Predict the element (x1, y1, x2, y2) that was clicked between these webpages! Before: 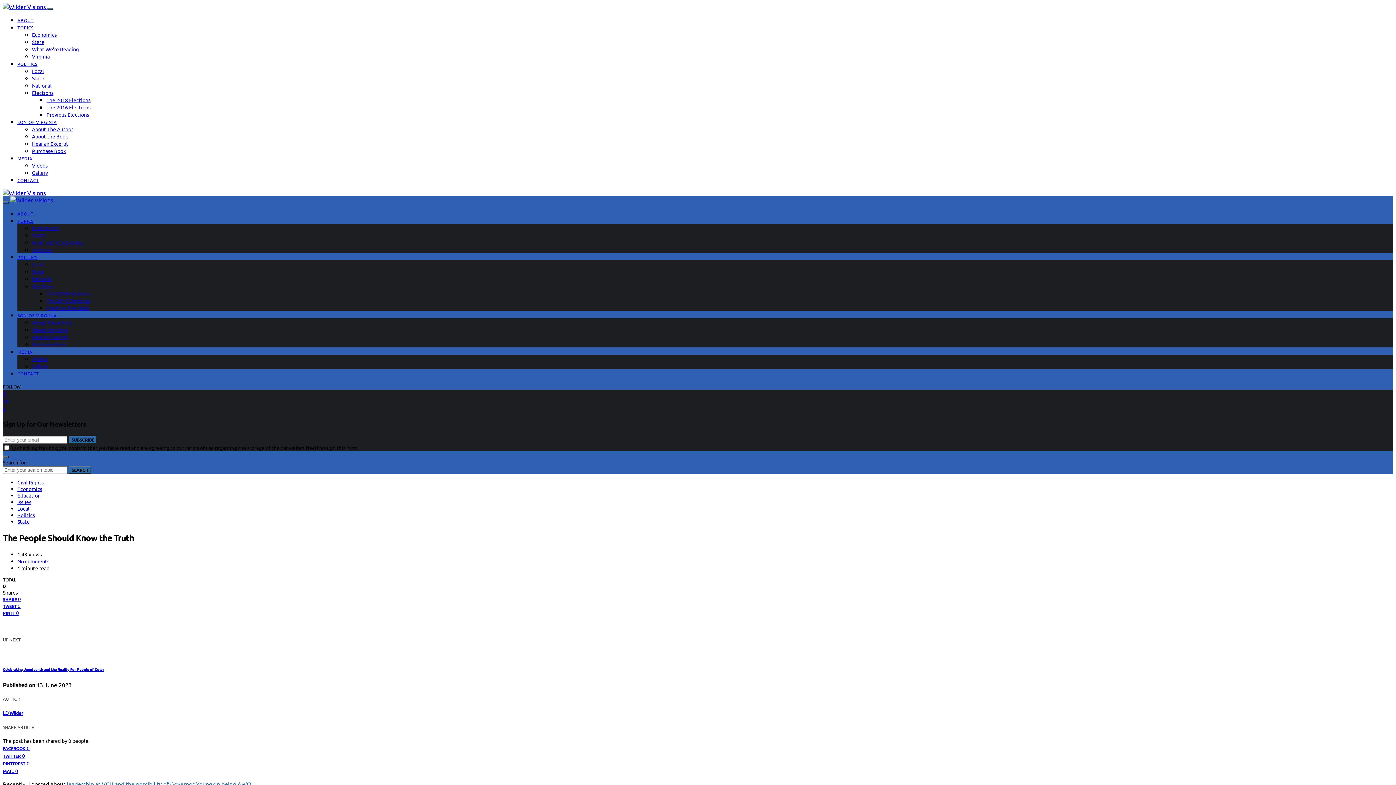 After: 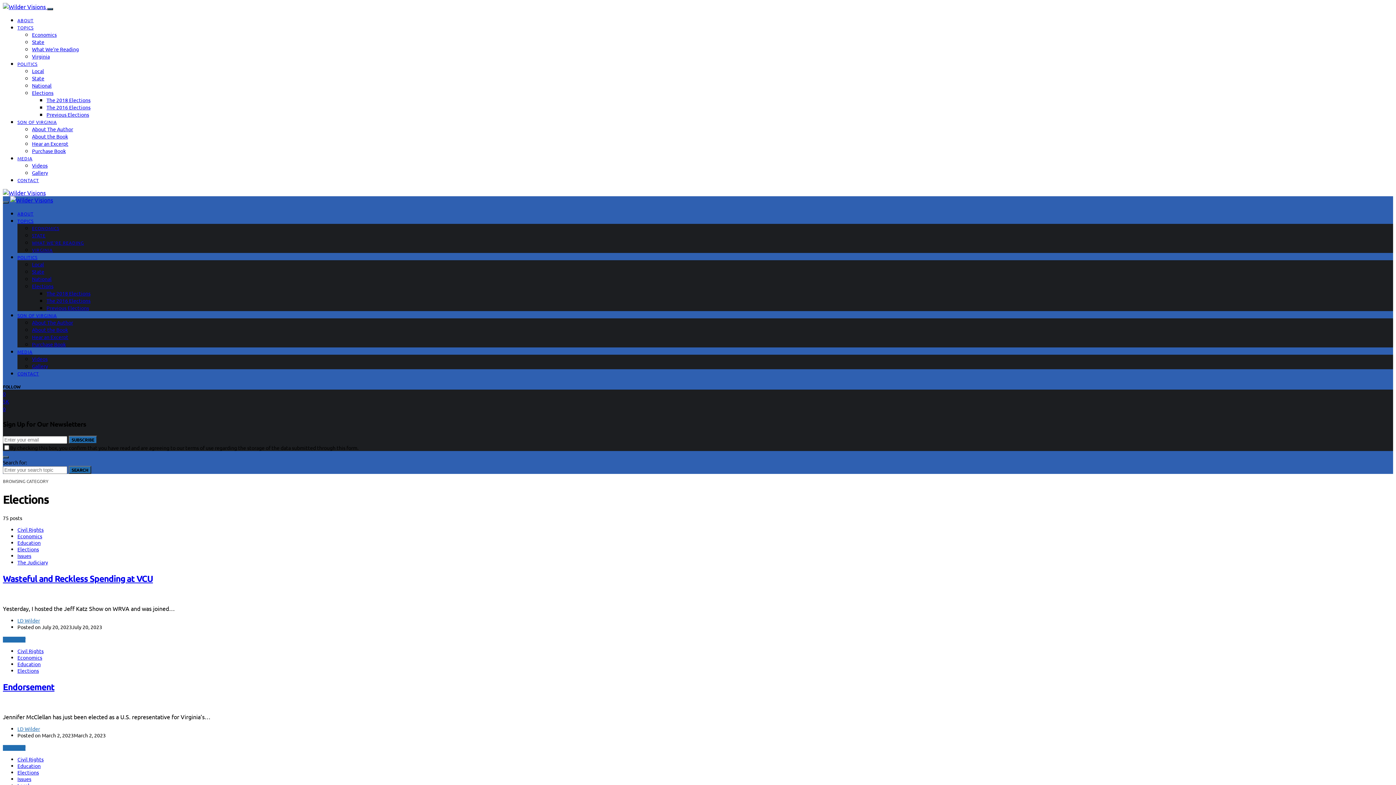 Action: label: Elections bbox: (32, 89, 53, 96)